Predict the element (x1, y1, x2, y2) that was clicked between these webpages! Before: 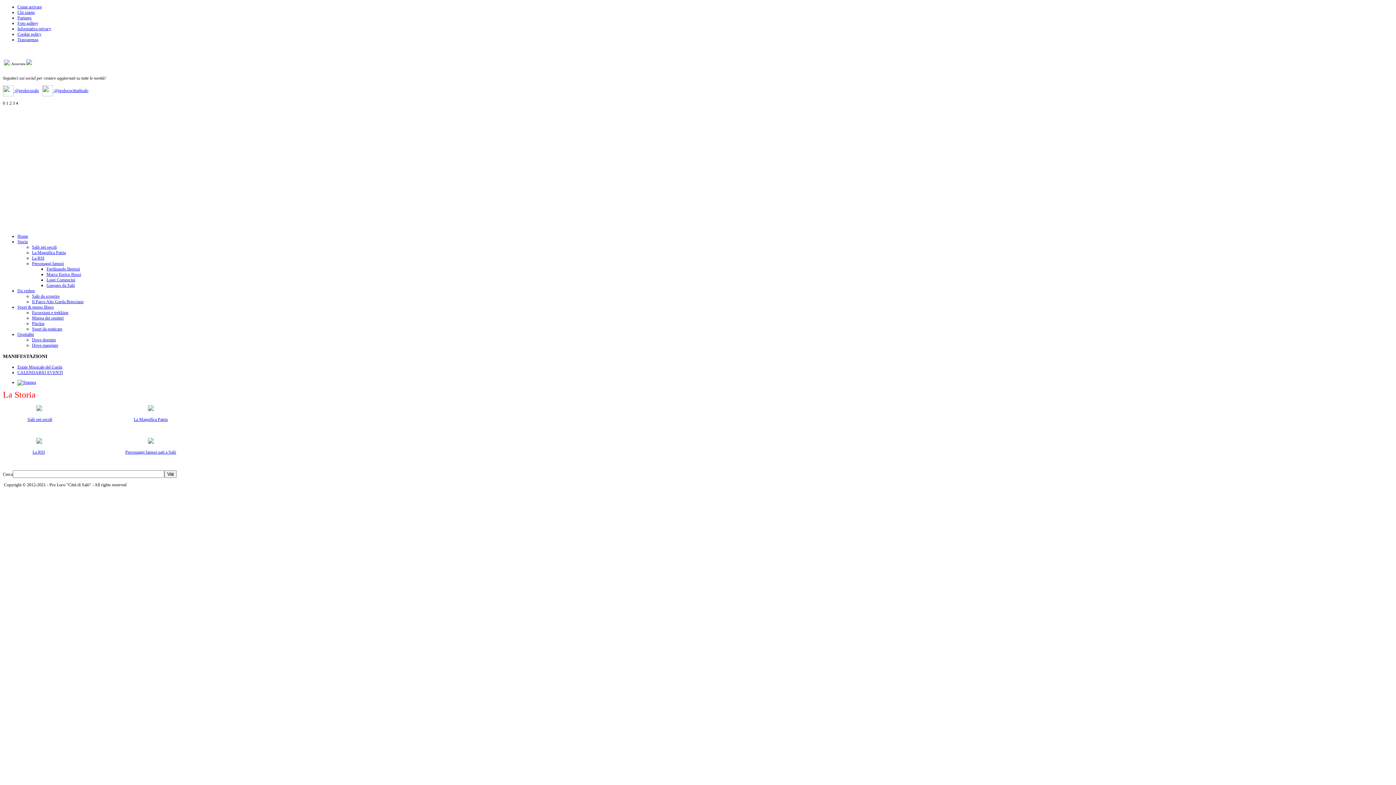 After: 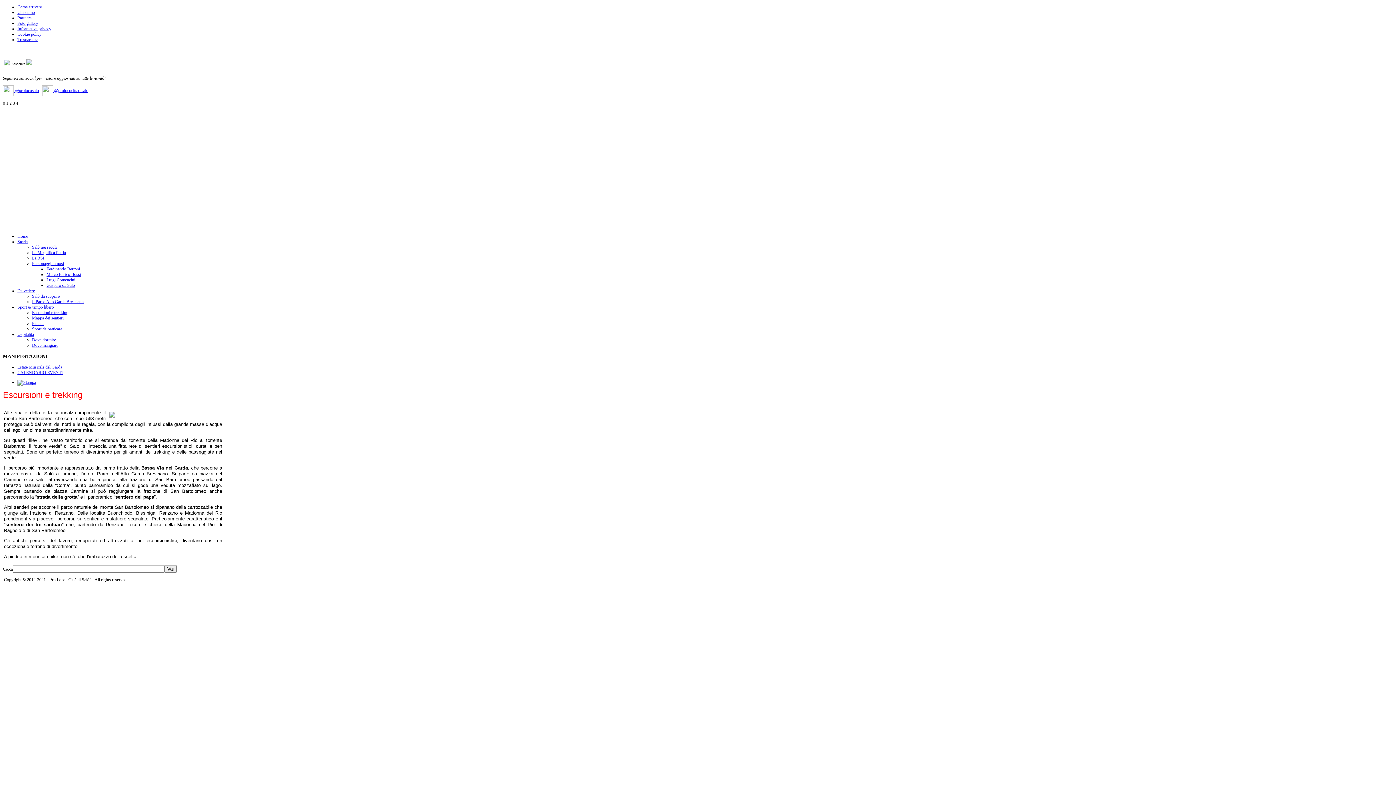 Action: bbox: (32, 310, 68, 315) label: Escursioni e trekking